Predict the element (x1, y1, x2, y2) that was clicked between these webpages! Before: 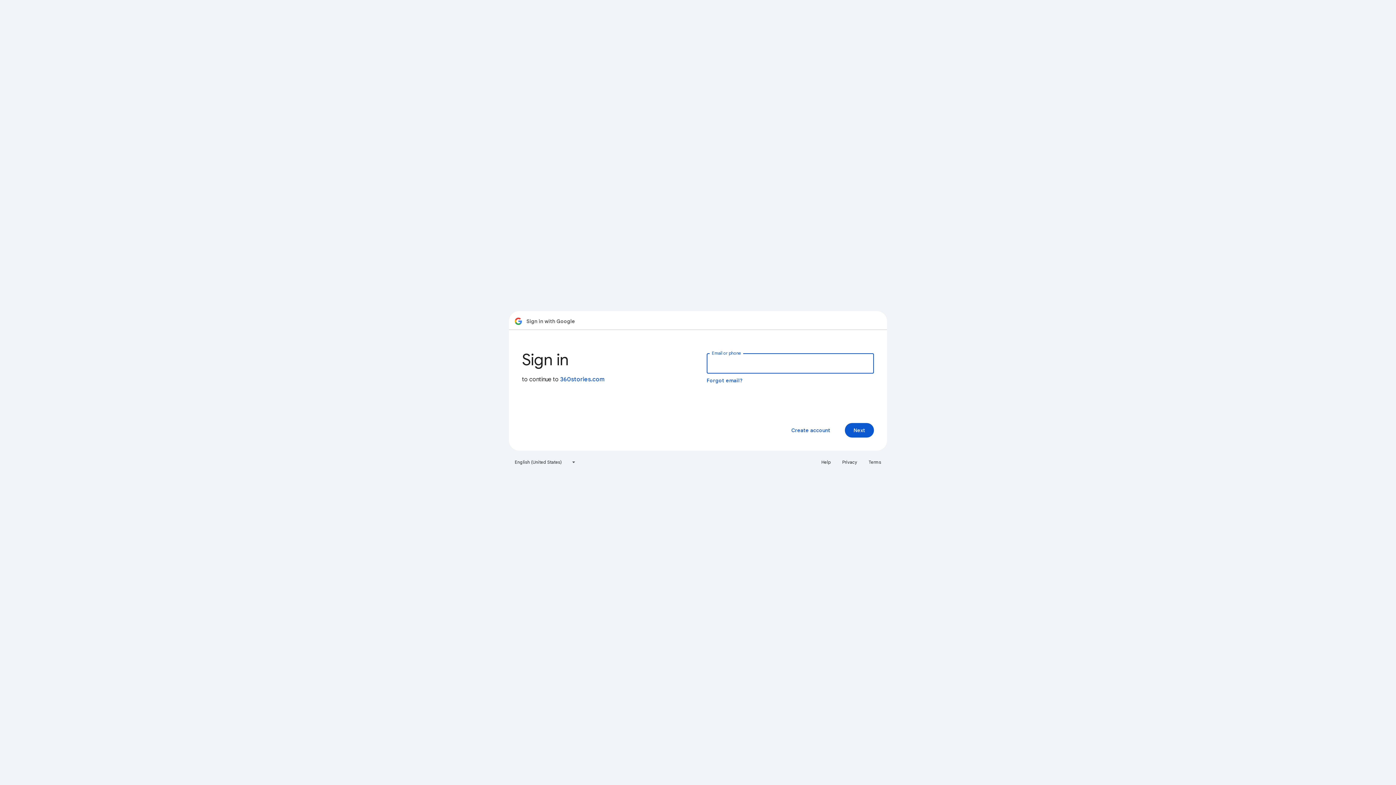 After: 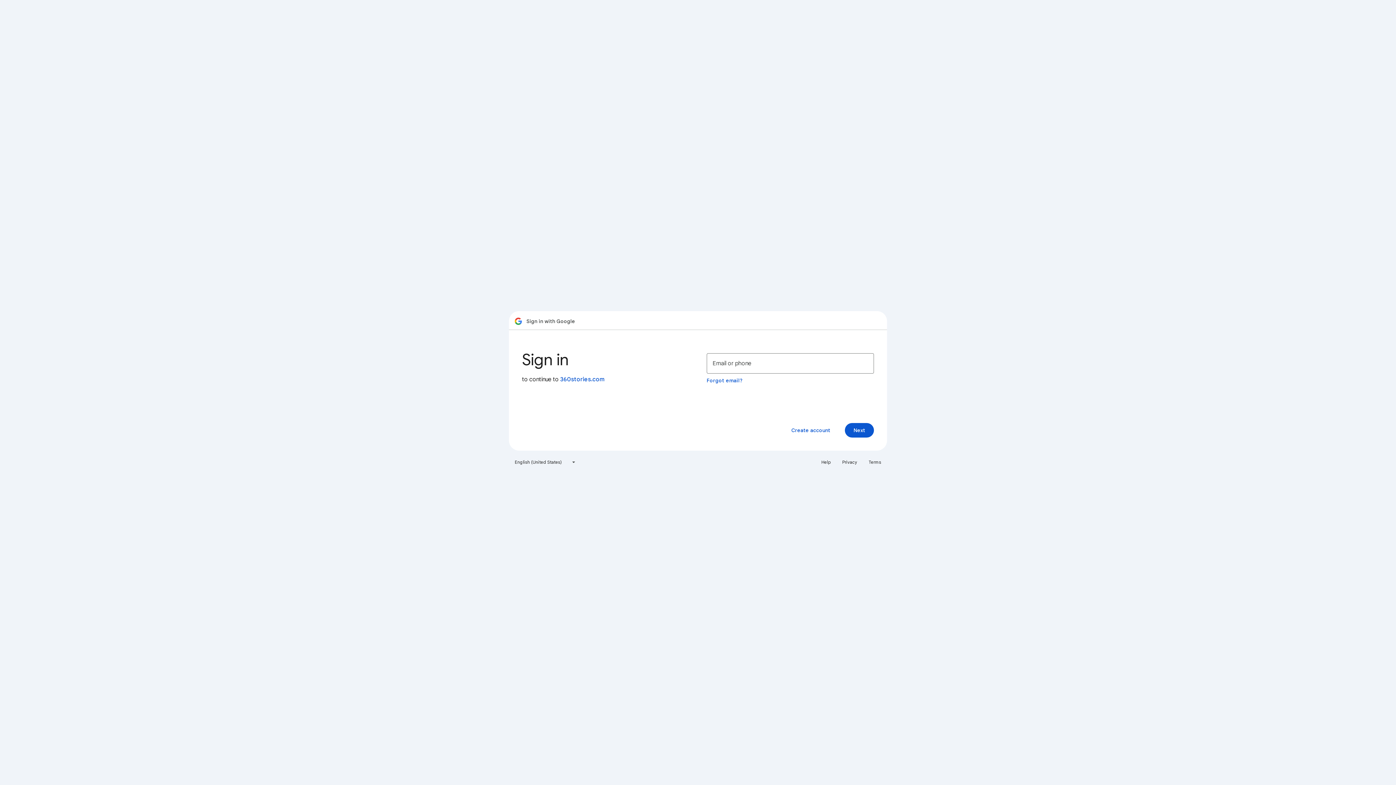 Action: bbox: (864, 456, 885, 468) label: Terms